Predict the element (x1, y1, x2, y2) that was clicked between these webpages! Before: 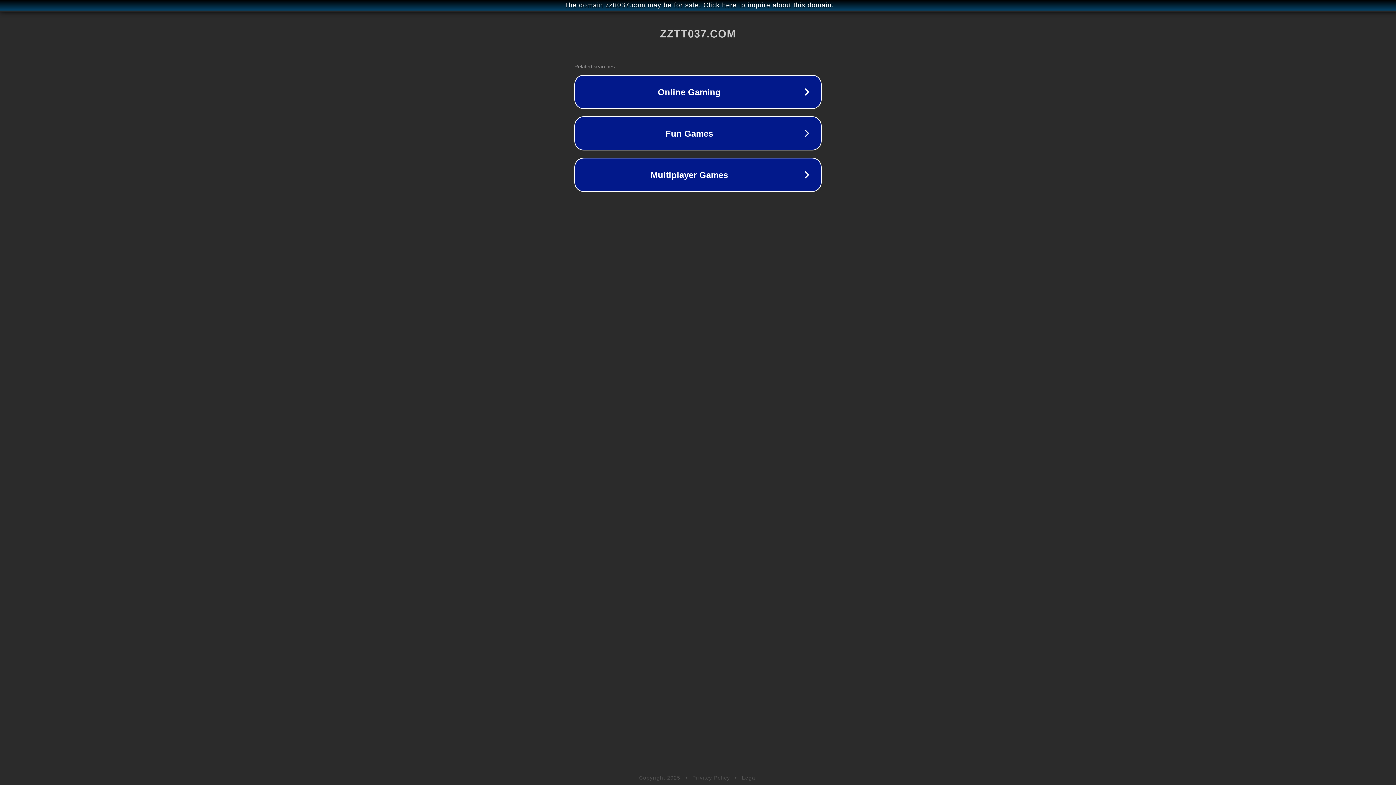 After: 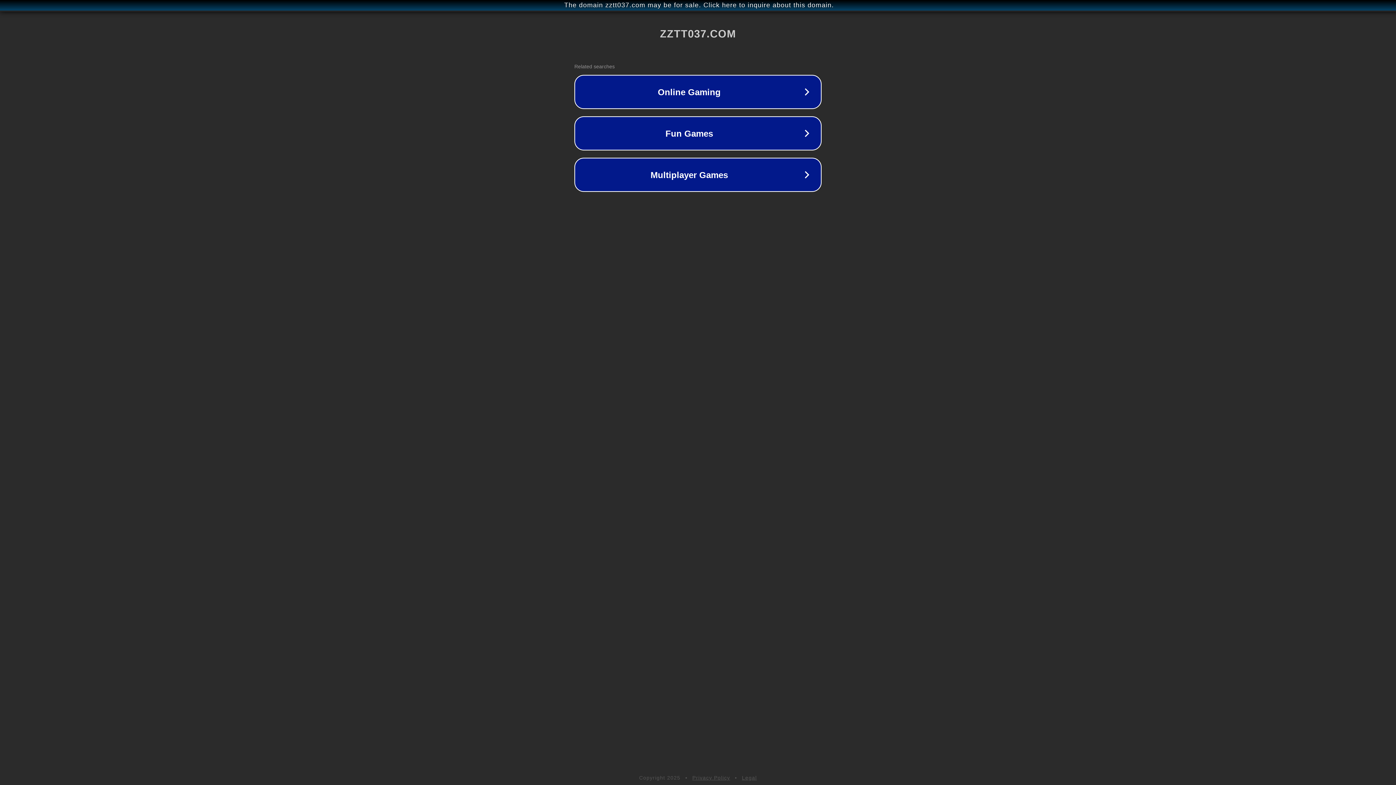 Action: bbox: (742, 775, 757, 781) label: Legal